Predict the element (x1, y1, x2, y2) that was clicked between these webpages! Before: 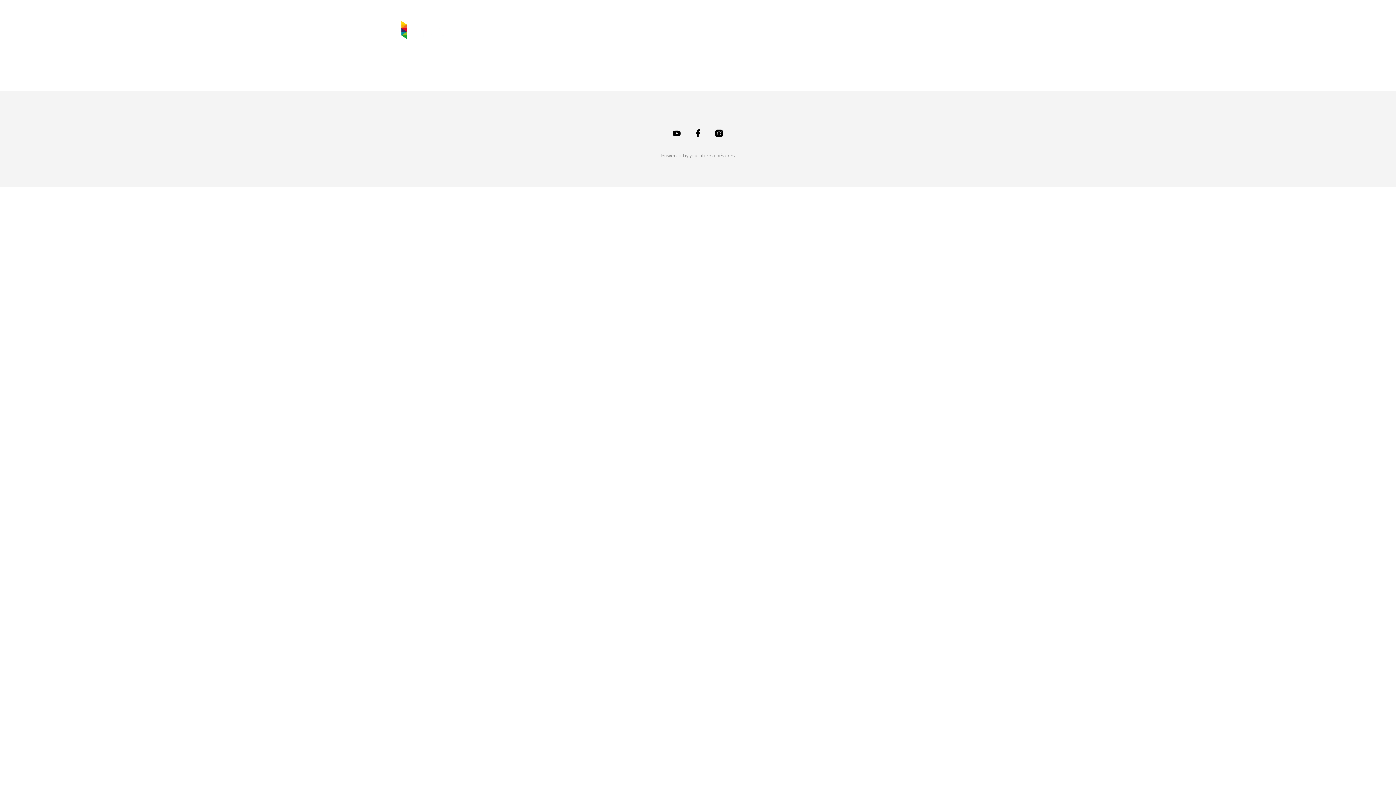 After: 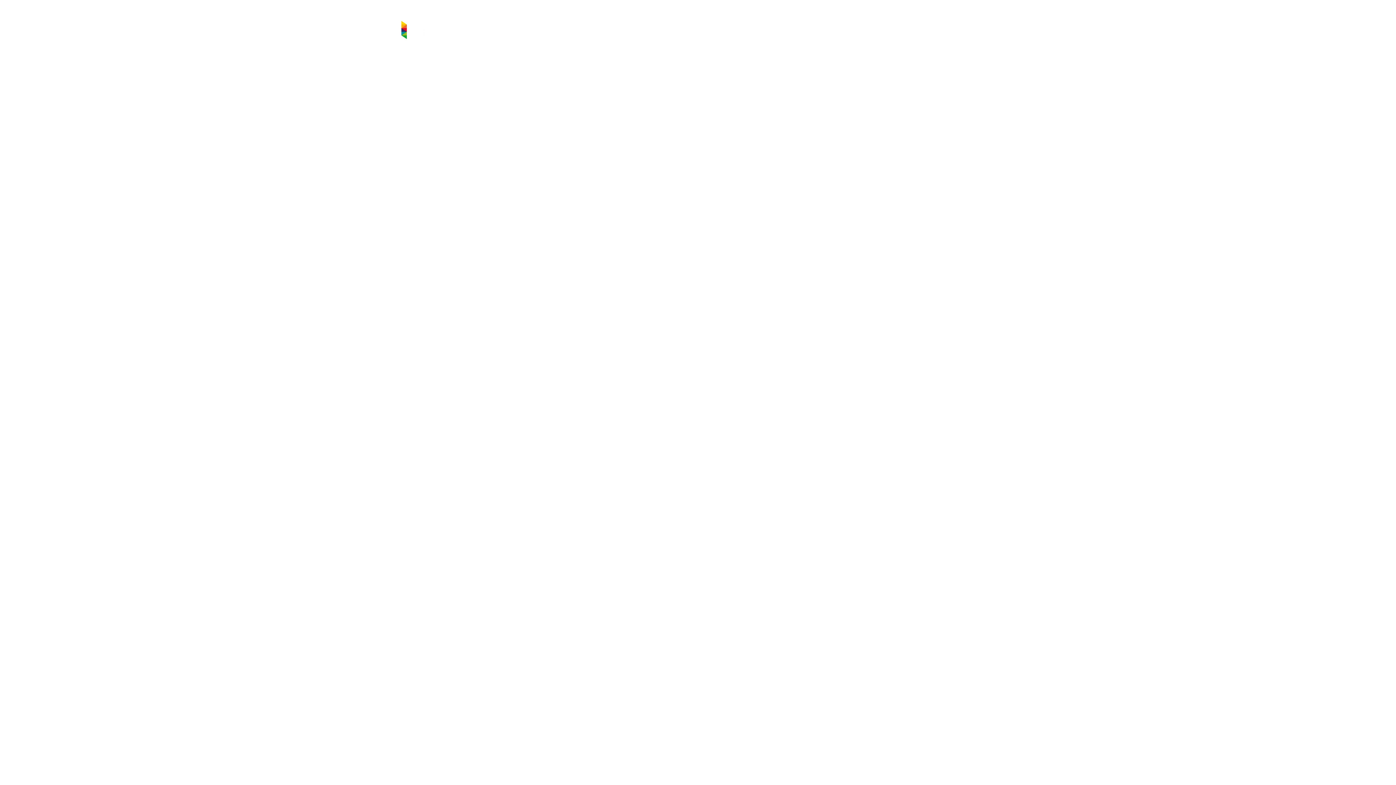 Action: bbox: (483, 27, 509, 33) label: HOME